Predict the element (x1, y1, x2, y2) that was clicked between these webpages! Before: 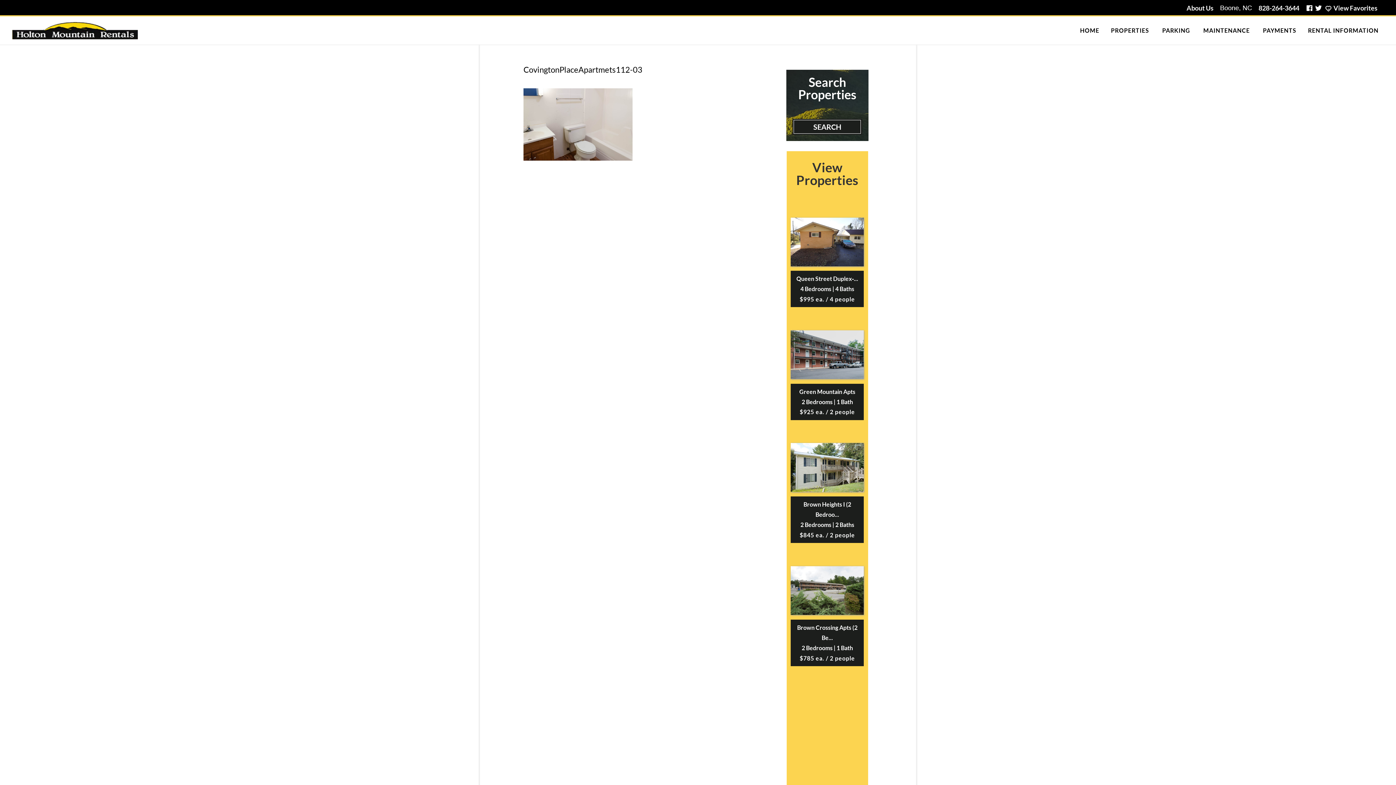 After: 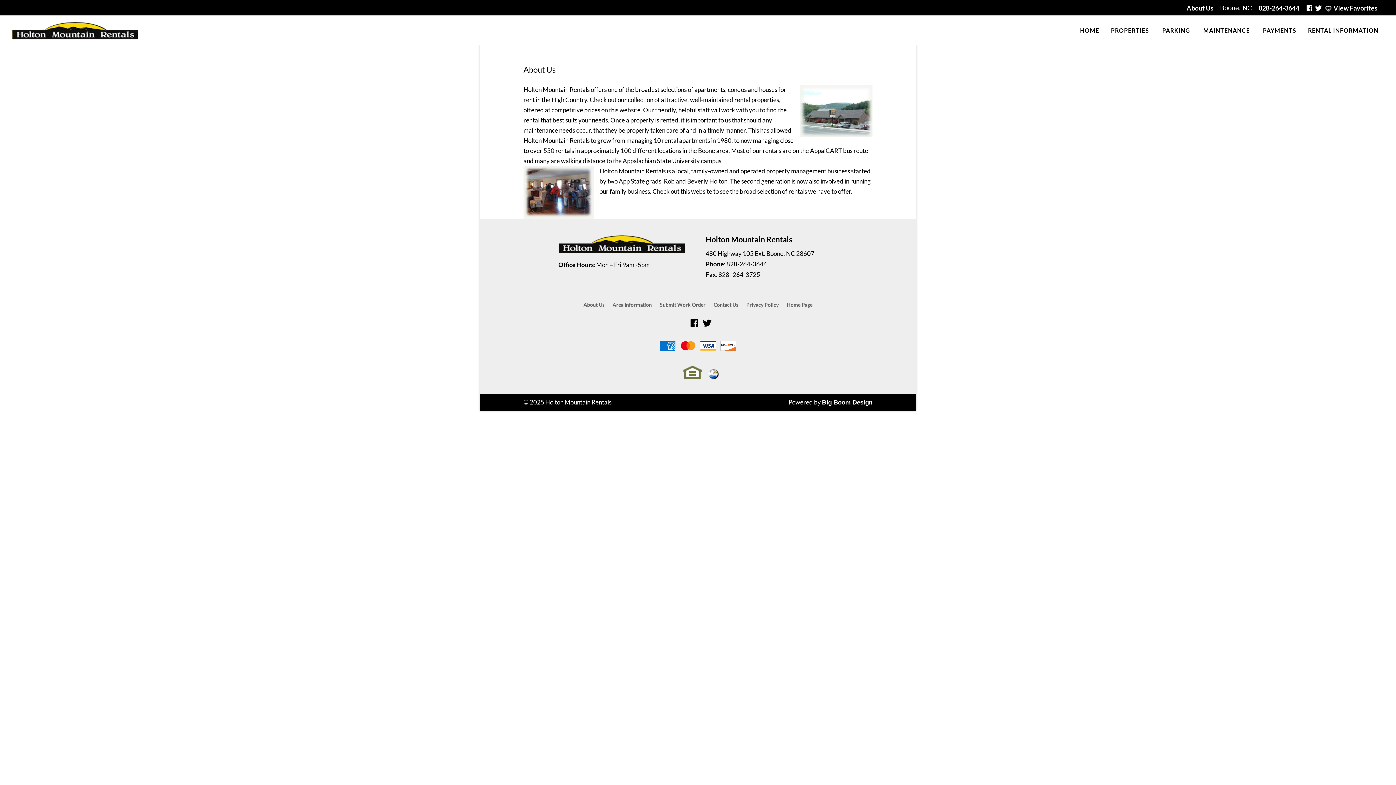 Action: bbox: (1186, 3, 1213, 13) label: About Us